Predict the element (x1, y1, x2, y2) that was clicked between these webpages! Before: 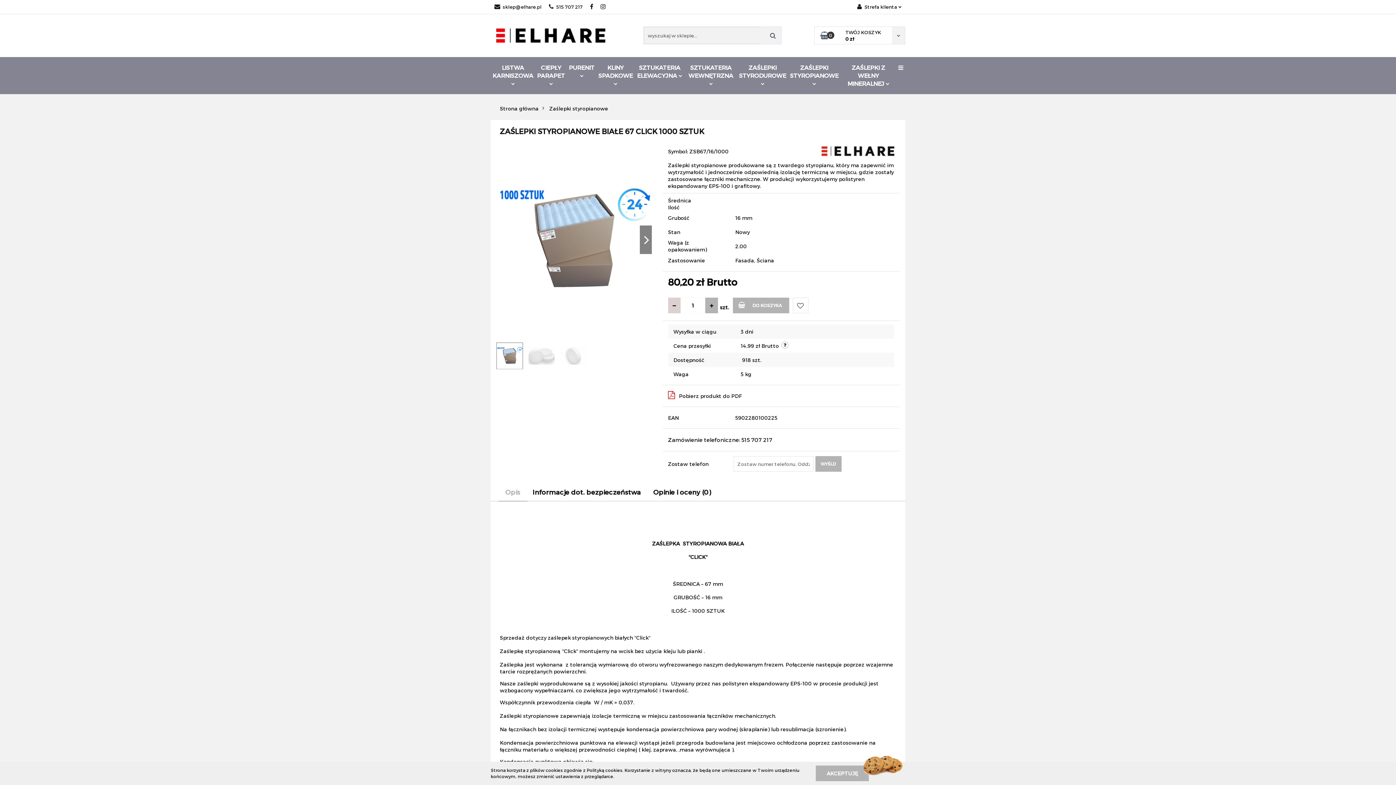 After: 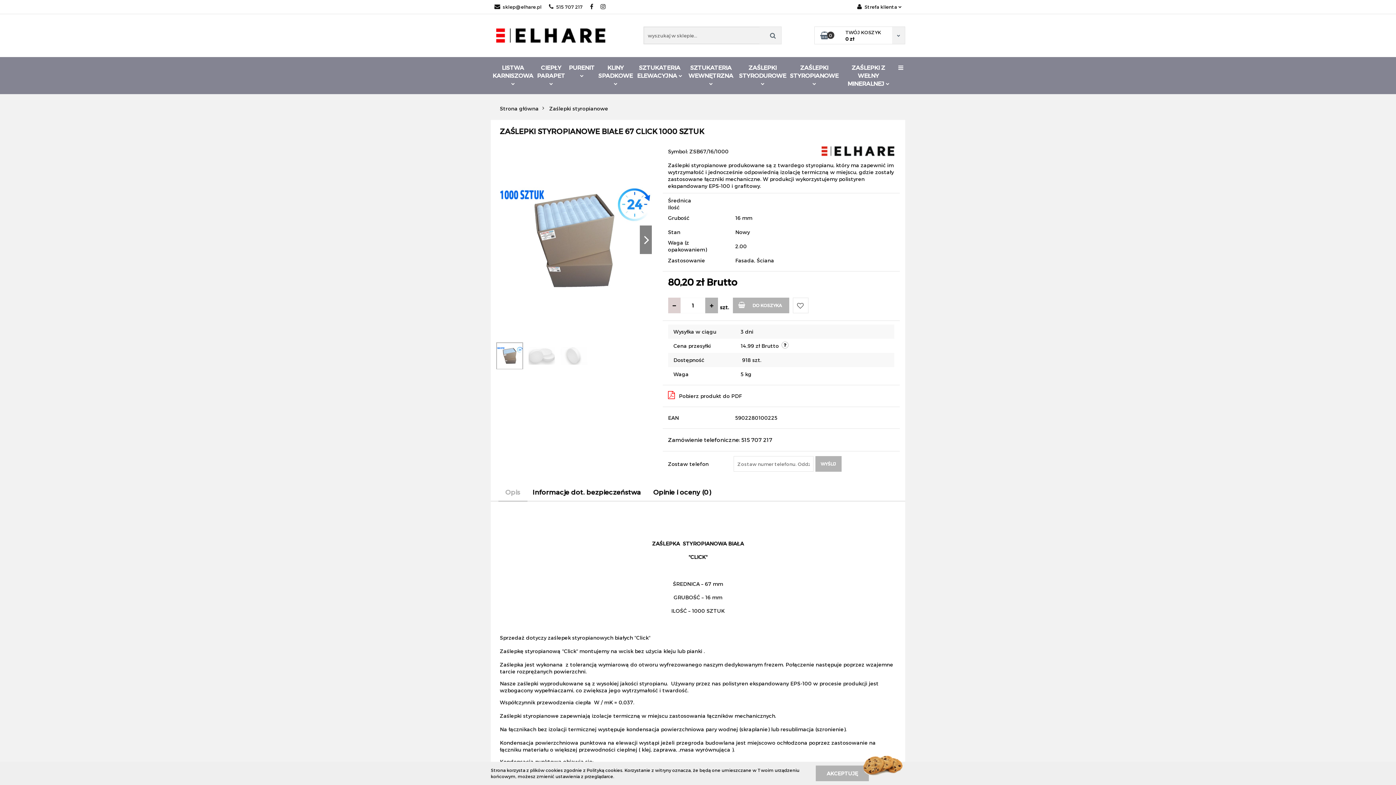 Action: bbox: (600, 4, 605, 9)